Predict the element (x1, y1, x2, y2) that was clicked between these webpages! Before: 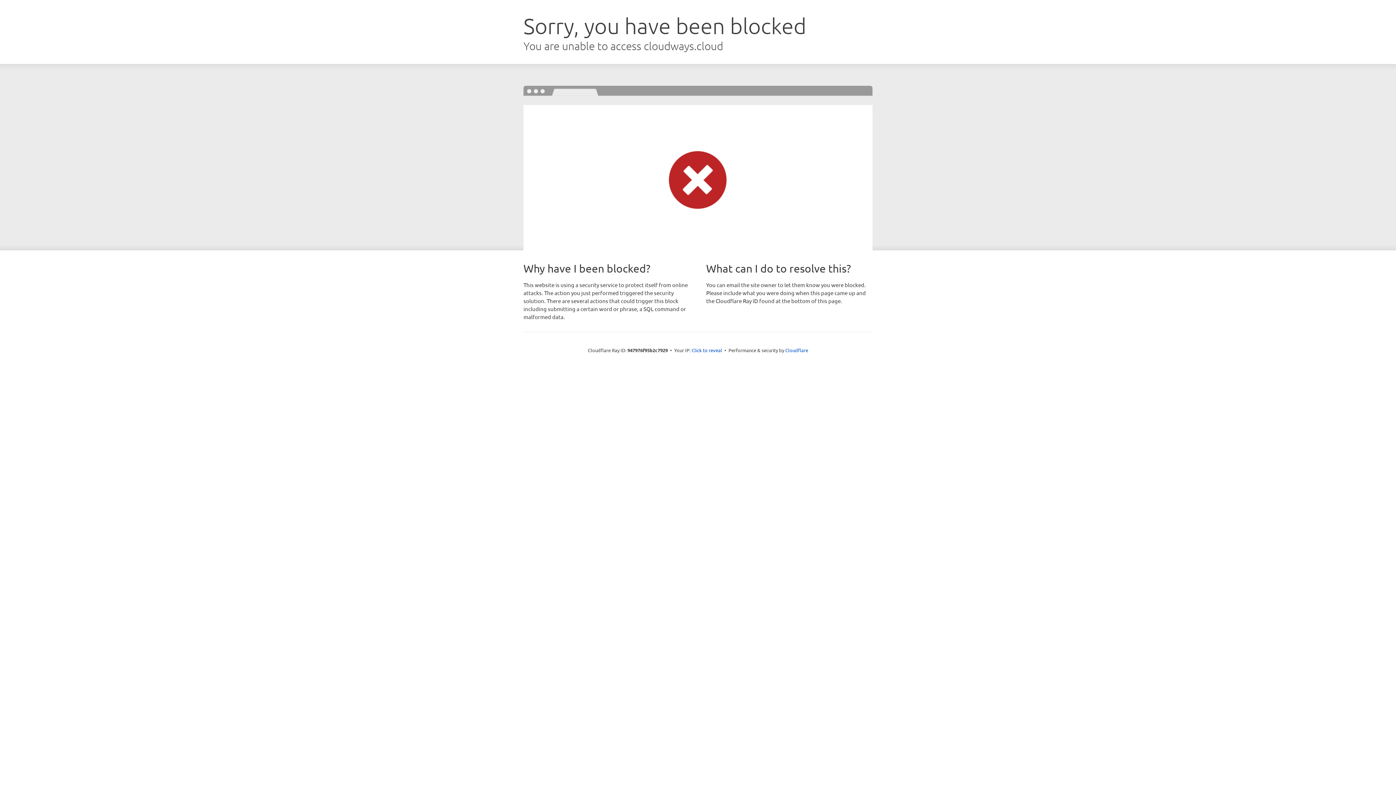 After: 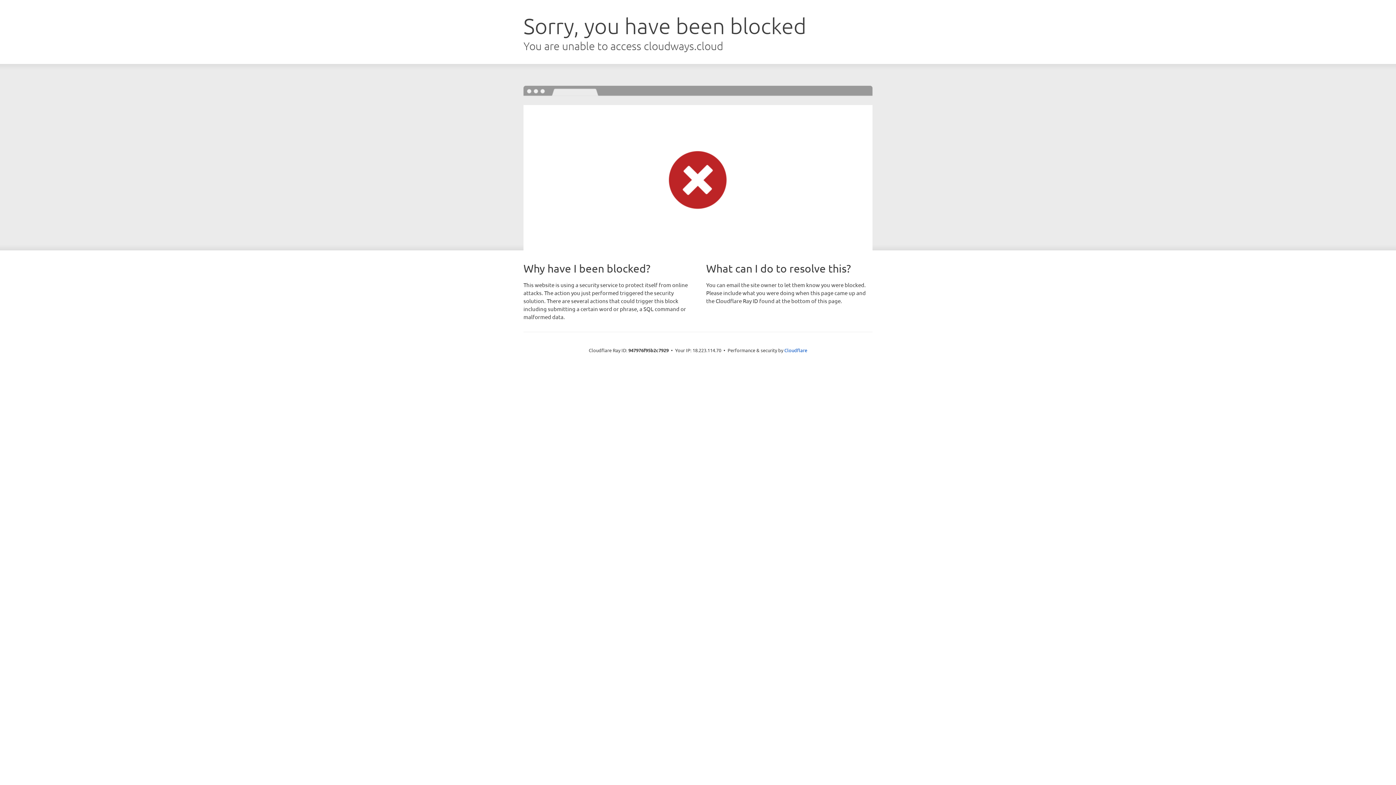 Action: bbox: (691, 346, 722, 353) label: Click to reveal